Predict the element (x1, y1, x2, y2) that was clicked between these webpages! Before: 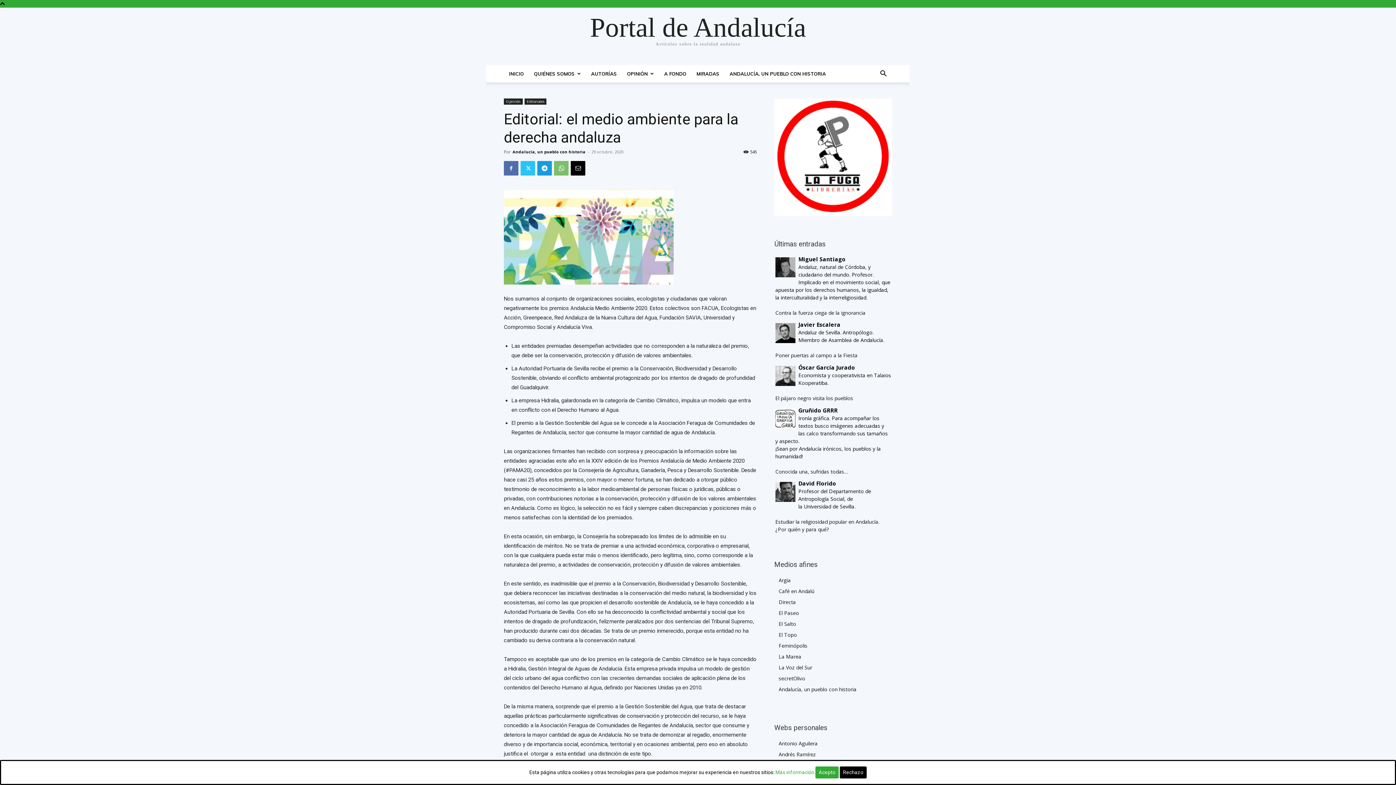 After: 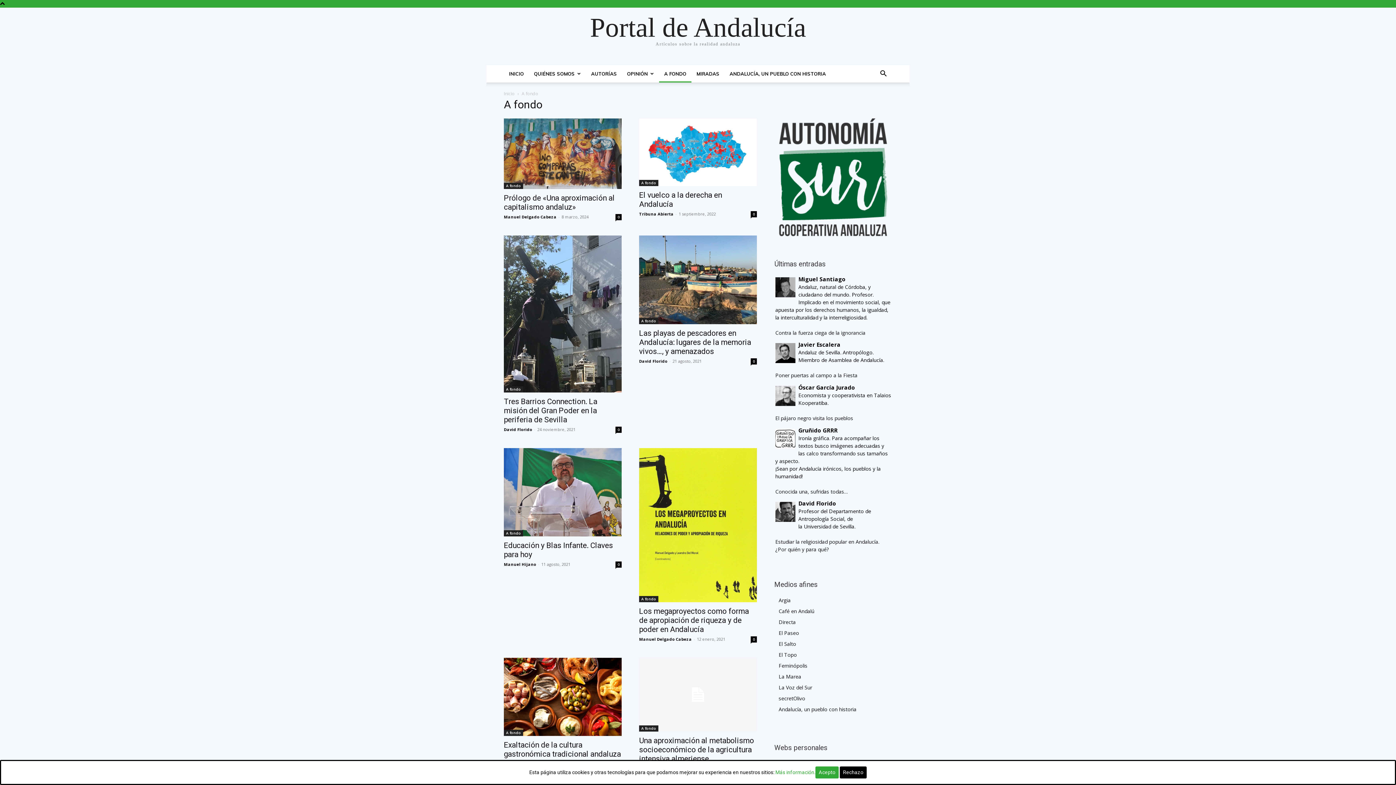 Action: bbox: (659, 65, 691, 82) label: A FONDO